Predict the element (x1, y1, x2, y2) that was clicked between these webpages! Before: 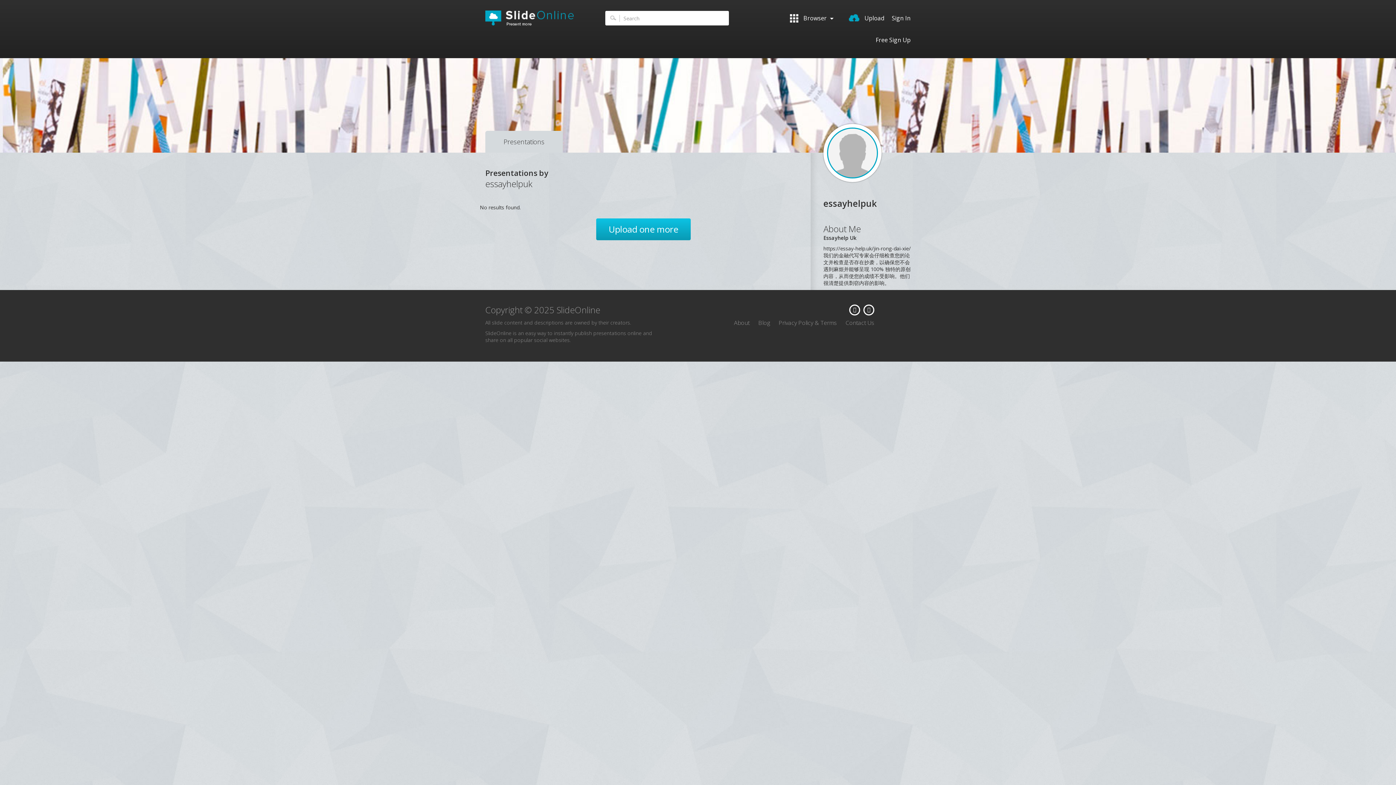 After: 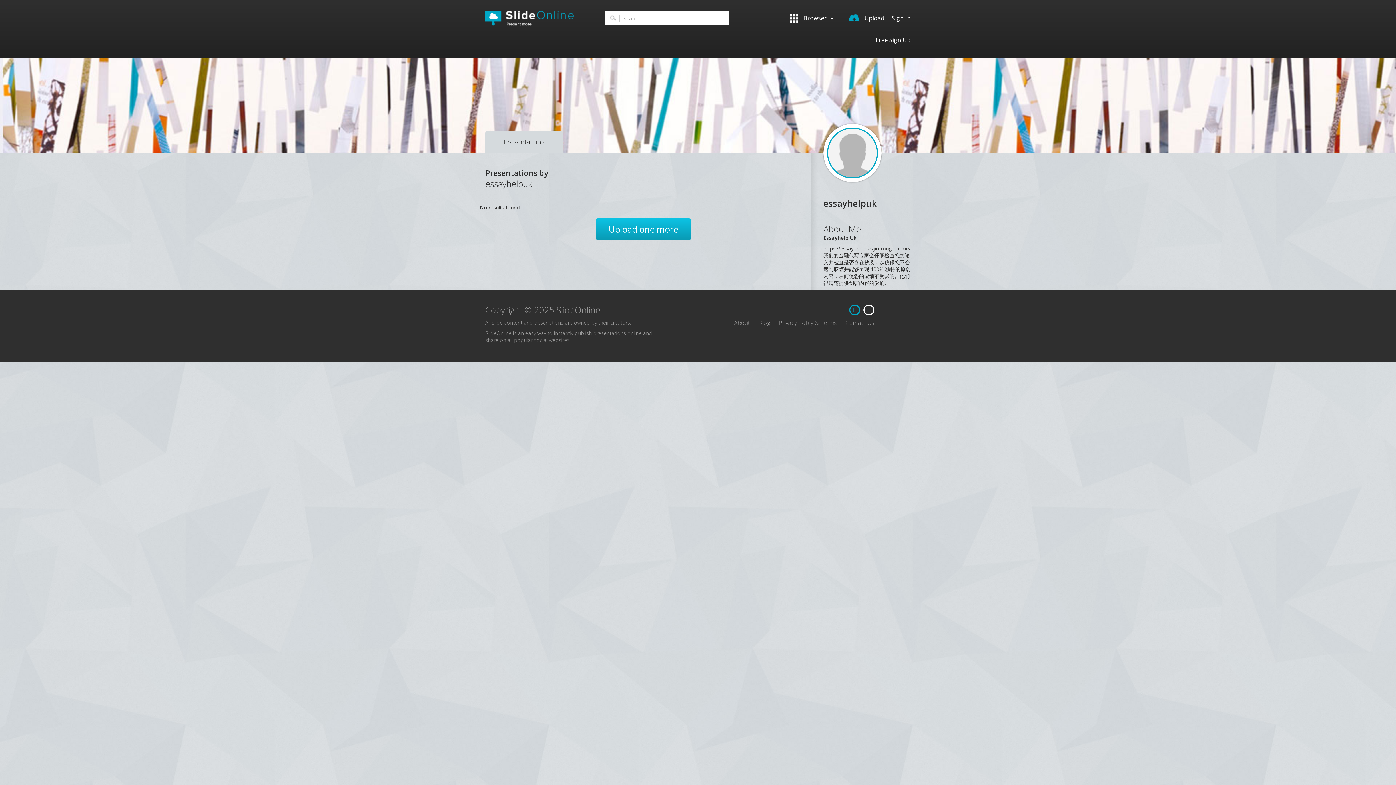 Action: bbox: (849, 304, 860, 315)